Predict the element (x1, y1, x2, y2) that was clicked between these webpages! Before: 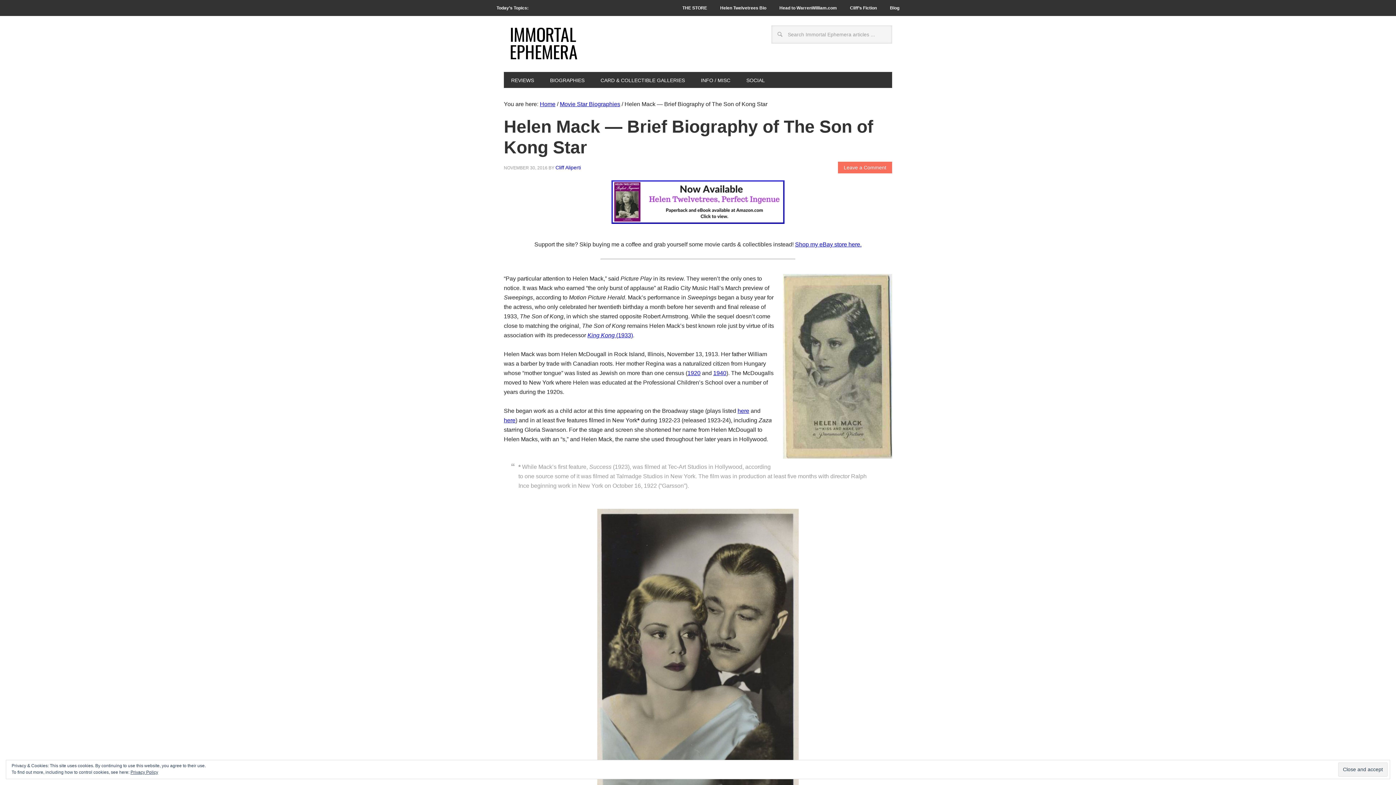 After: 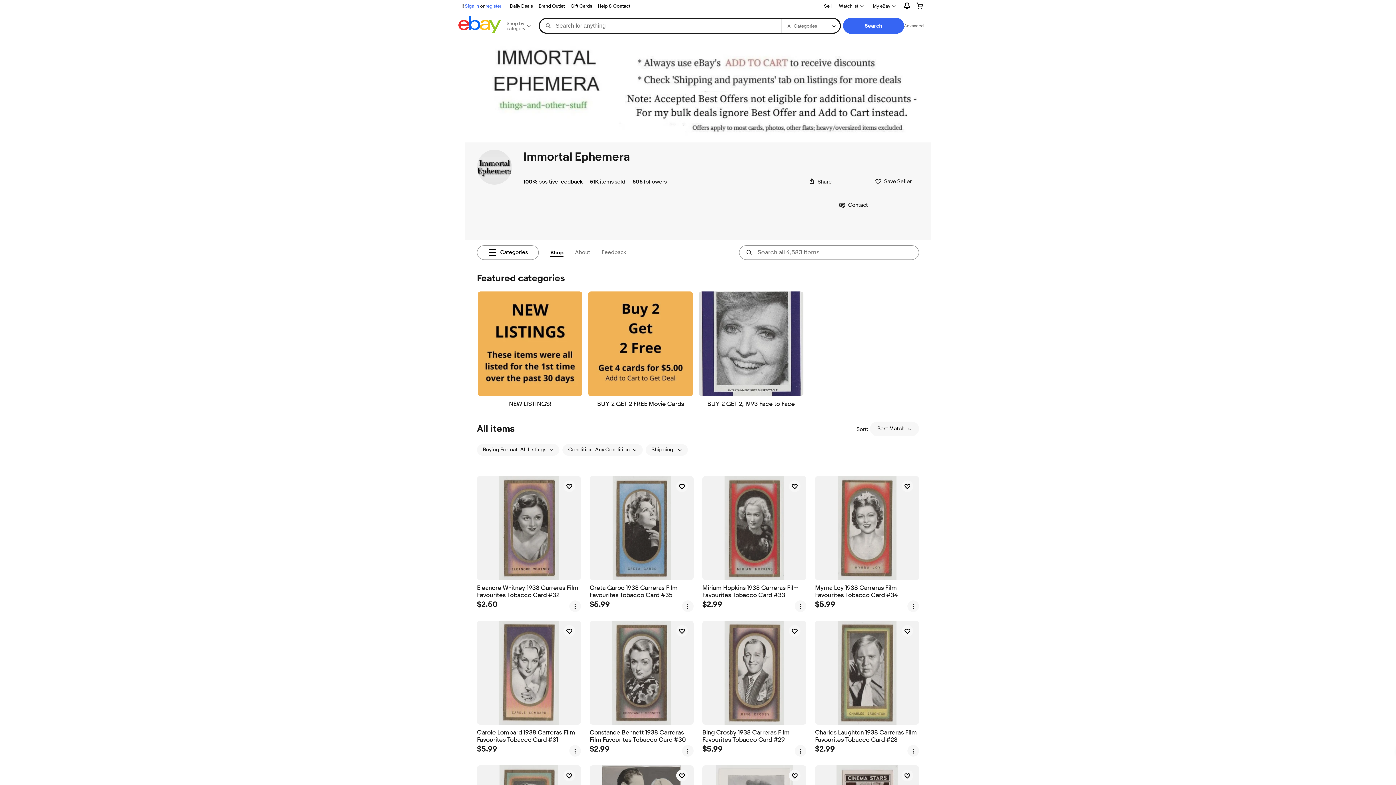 Action: label: THE STORE bbox: (676, 0, 713, 16)